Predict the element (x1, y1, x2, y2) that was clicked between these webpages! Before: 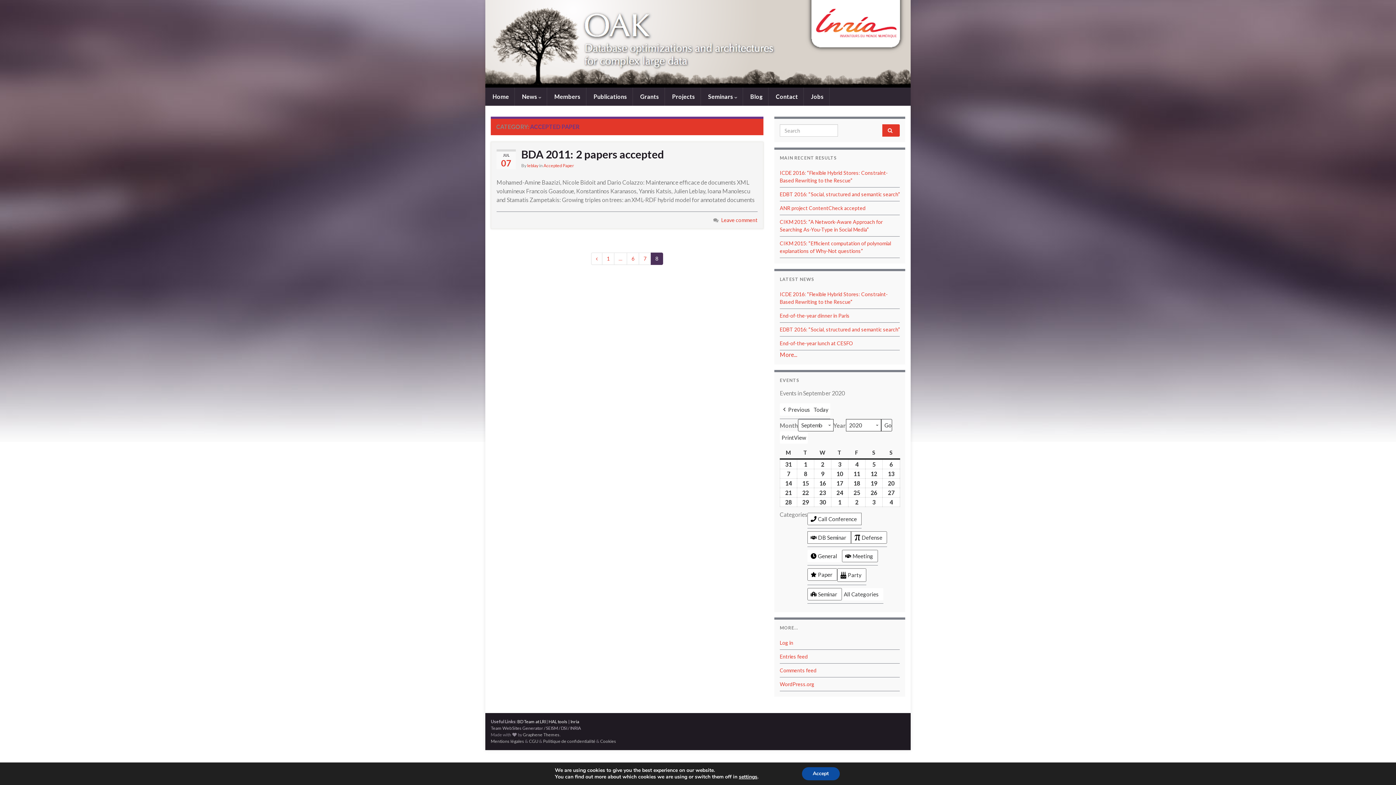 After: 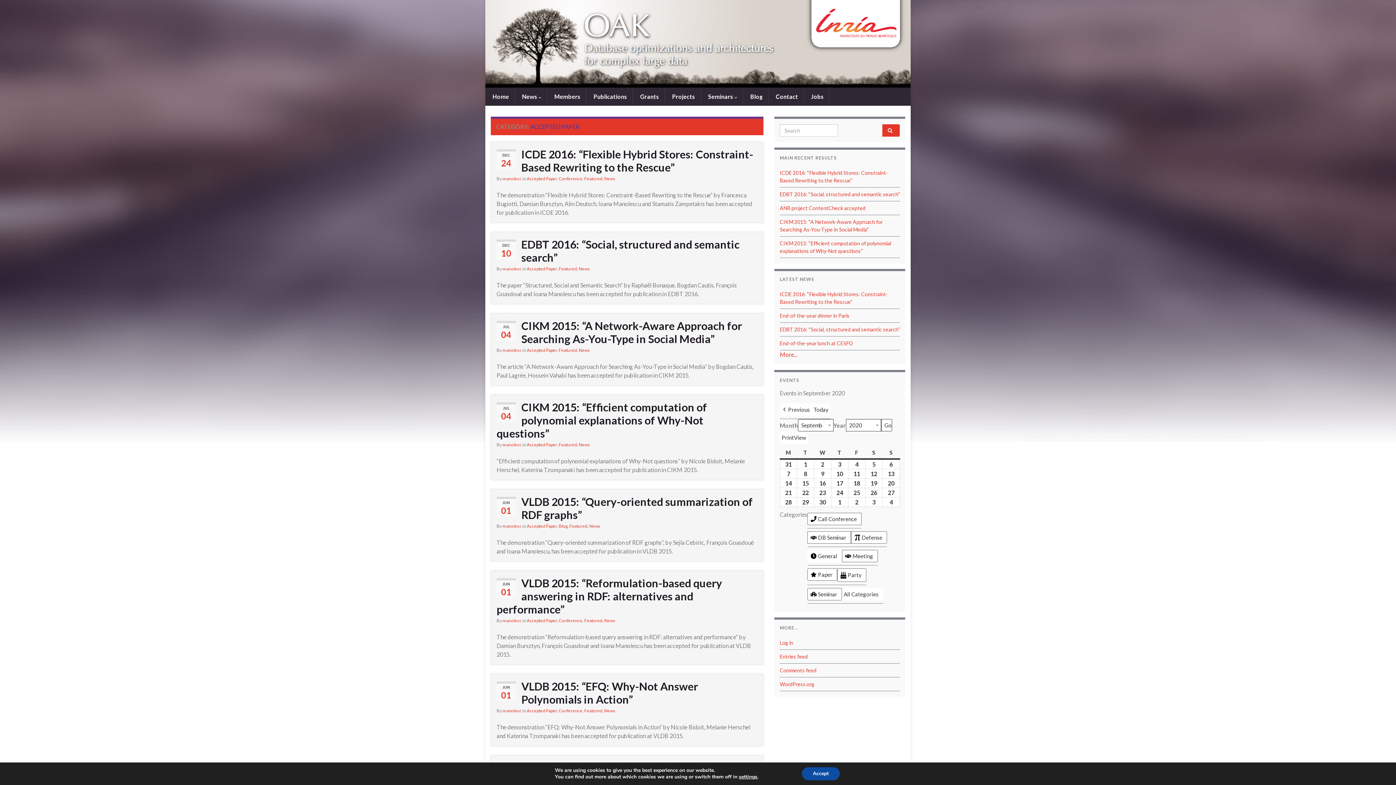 Action: bbox: (602, 252, 614, 265) label: 1